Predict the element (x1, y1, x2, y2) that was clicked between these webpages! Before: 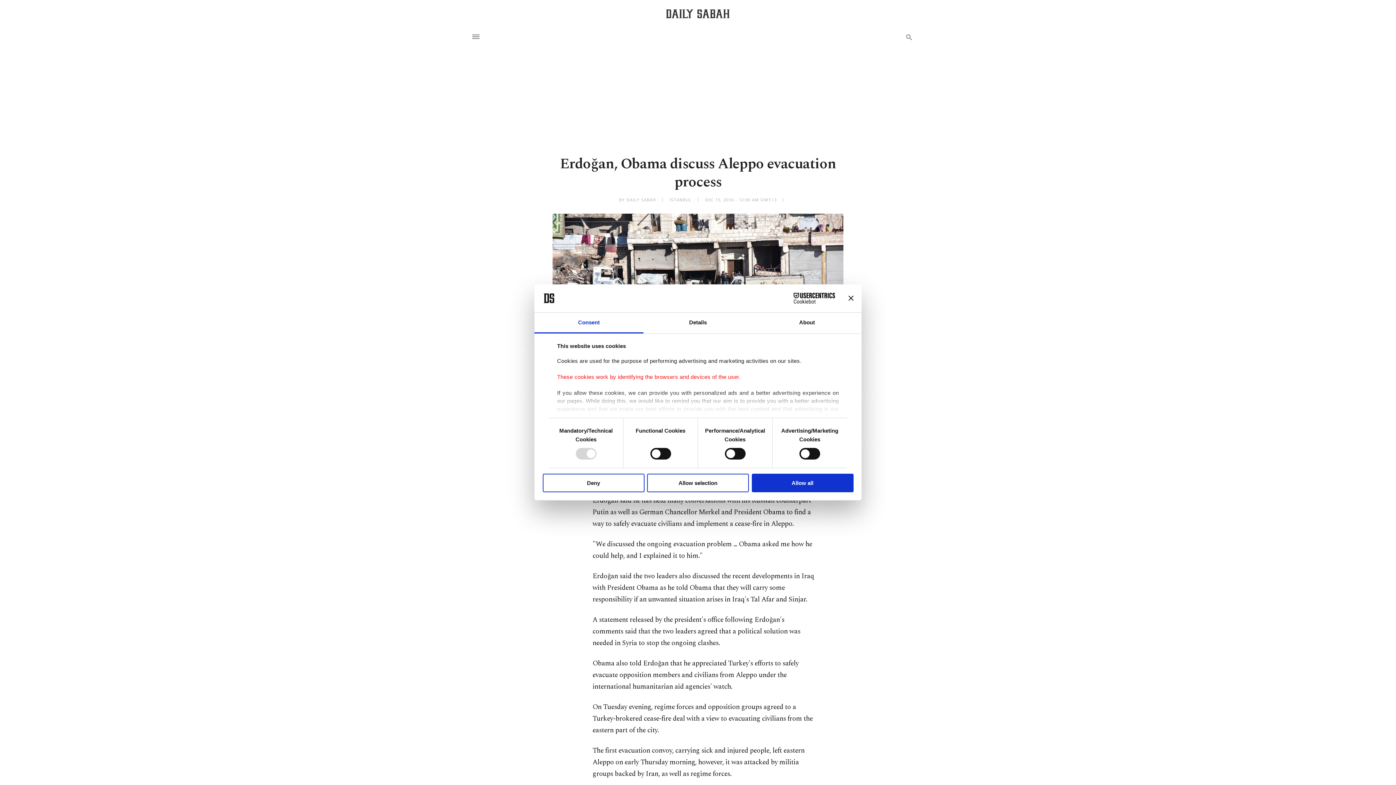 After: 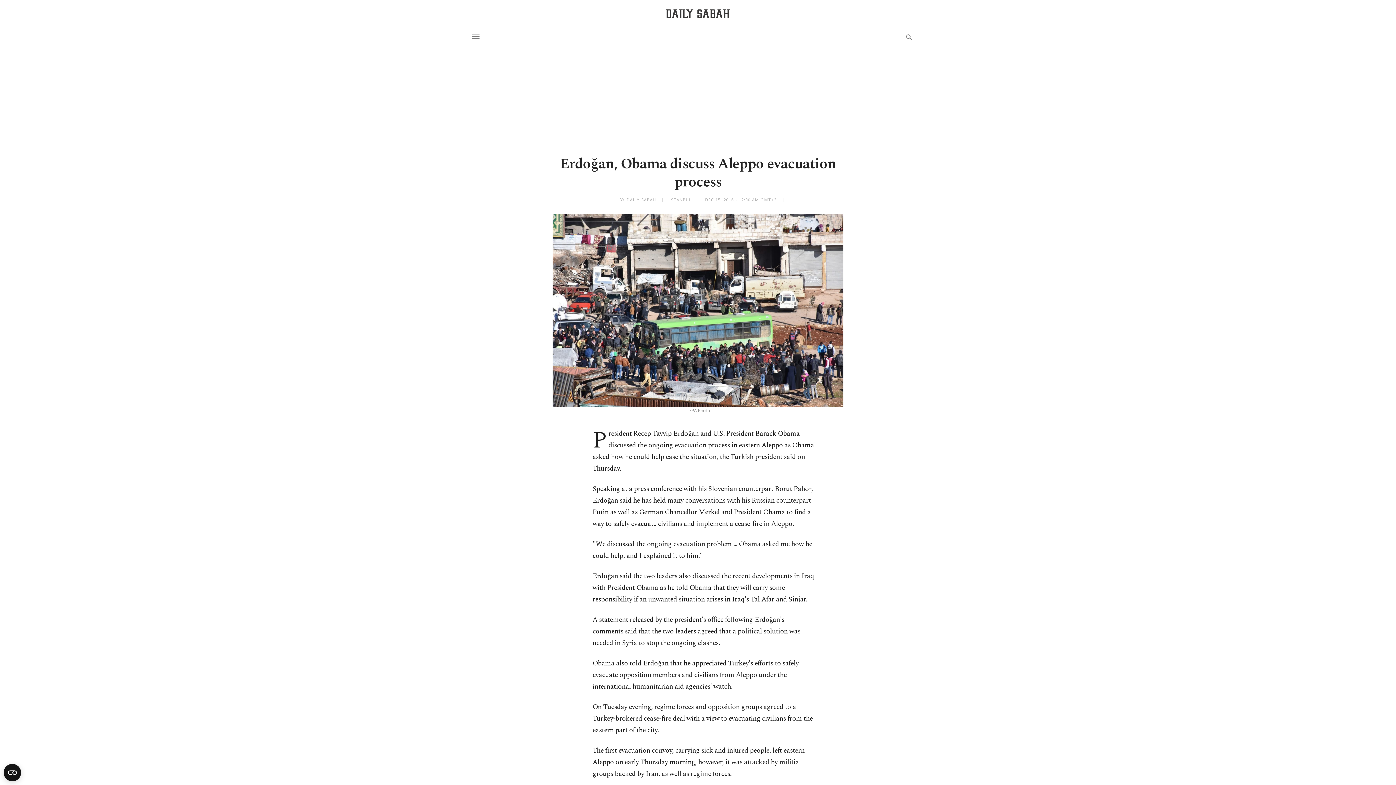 Action: bbox: (751, 473, 853, 492) label: Allow all